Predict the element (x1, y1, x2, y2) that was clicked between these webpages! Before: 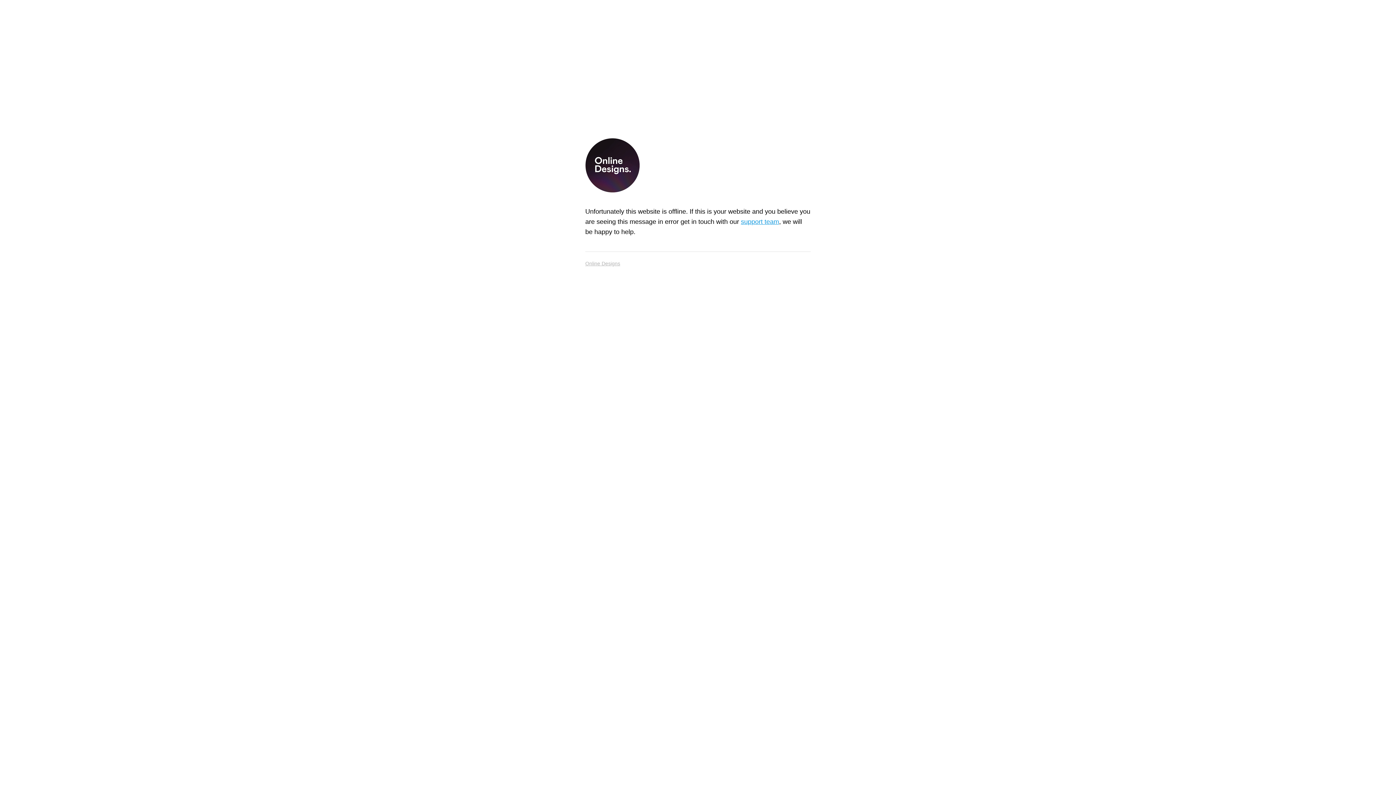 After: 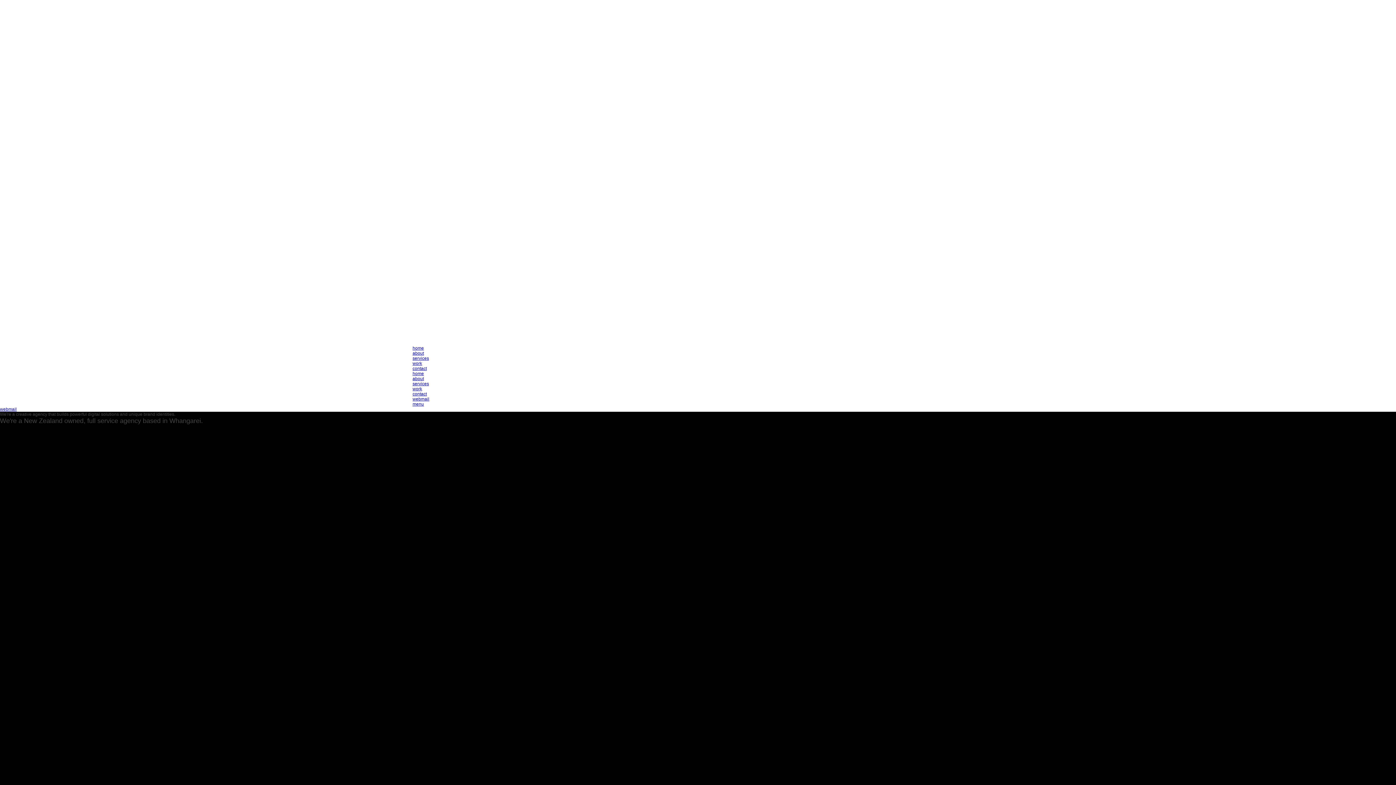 Action: bbox: (585, 258, 620, 268) label: Online Designs